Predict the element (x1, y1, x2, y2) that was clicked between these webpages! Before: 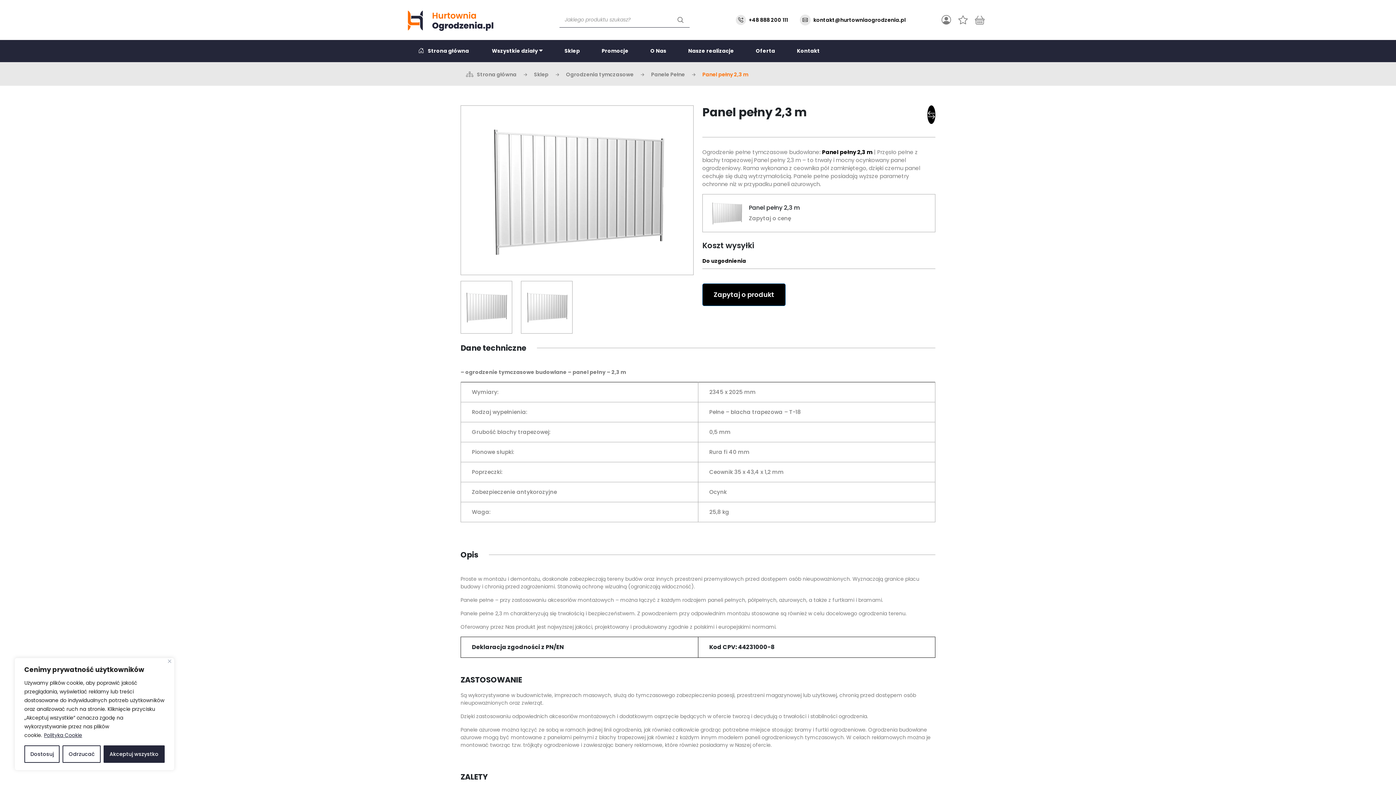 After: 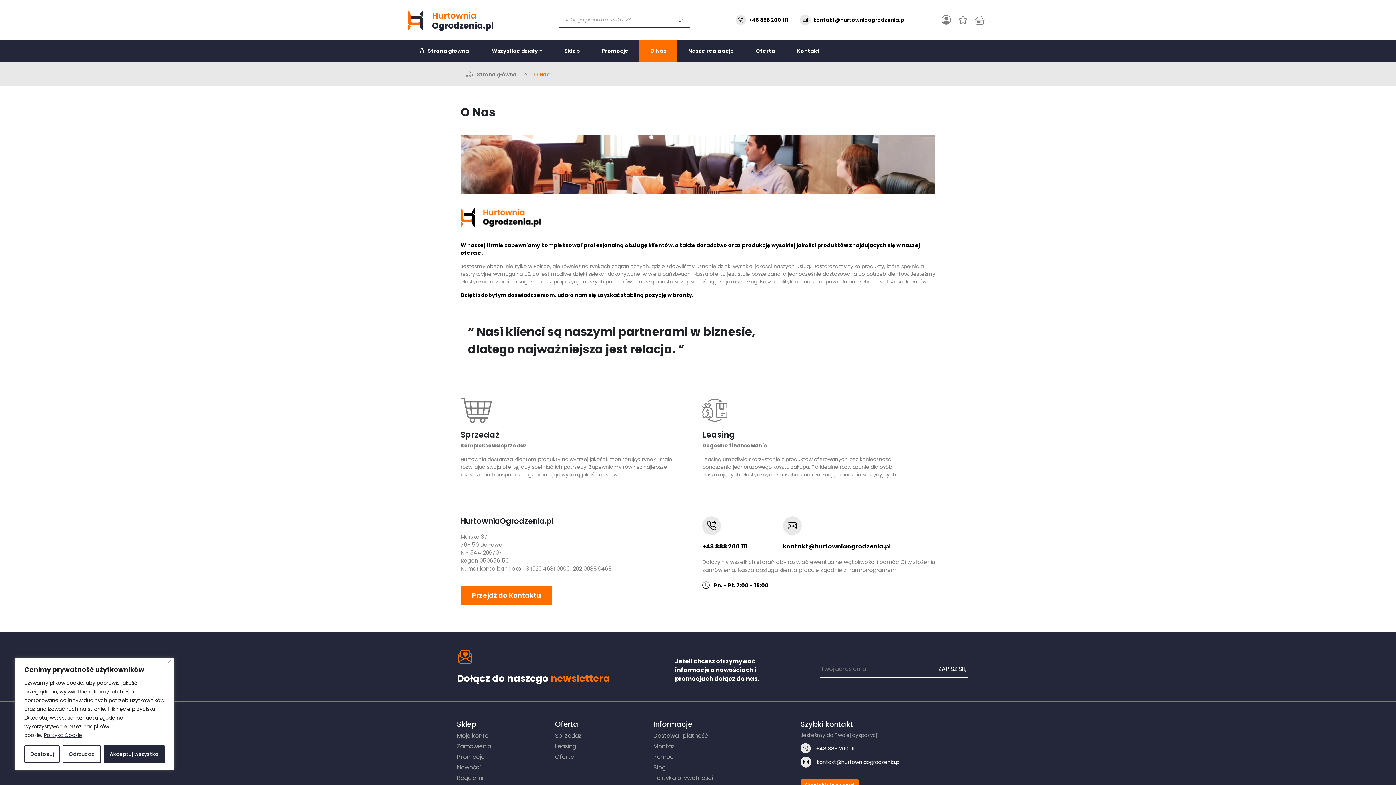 Action: bbox: (639, 40, 677, 62) label: O Nas